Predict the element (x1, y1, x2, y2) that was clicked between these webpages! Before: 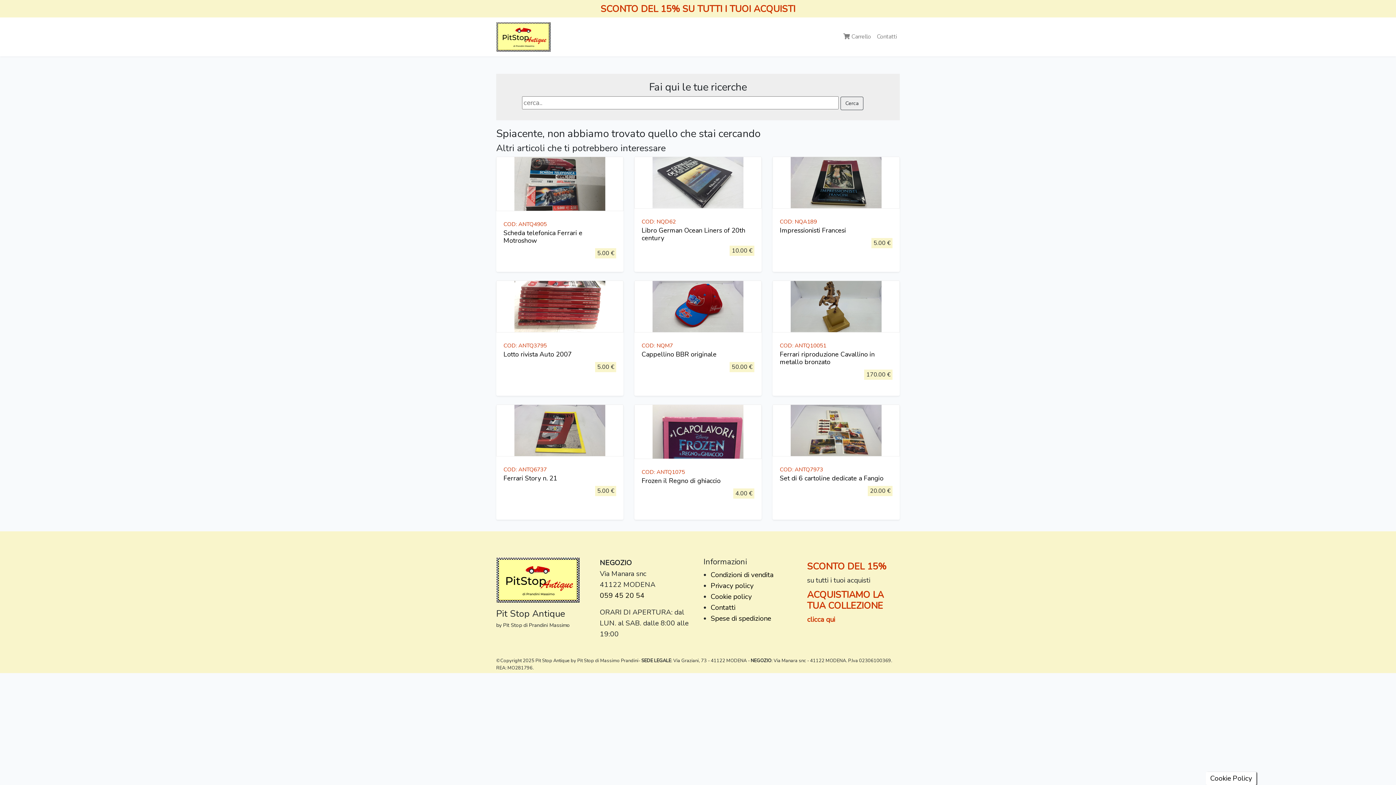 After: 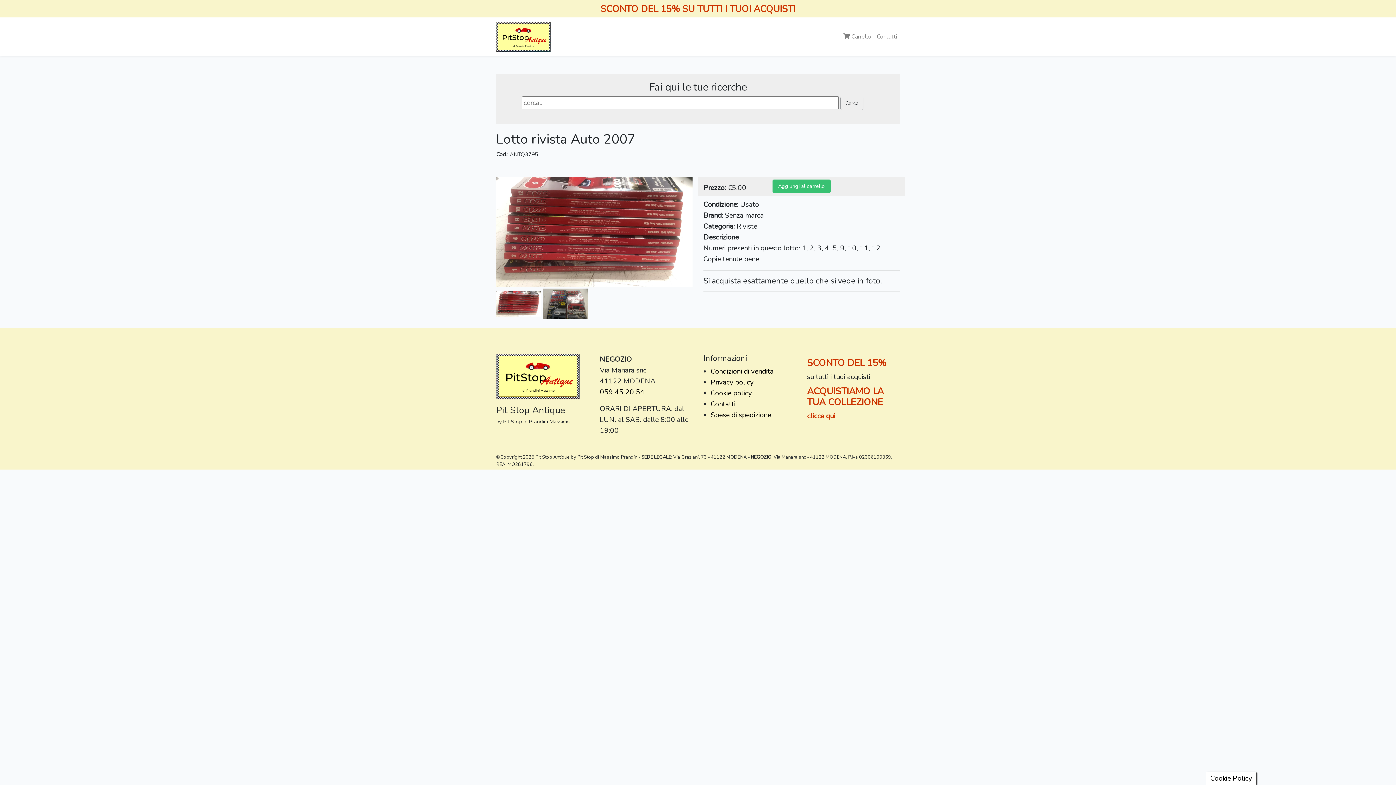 Action: bbox: (496, 280, 623, 332)